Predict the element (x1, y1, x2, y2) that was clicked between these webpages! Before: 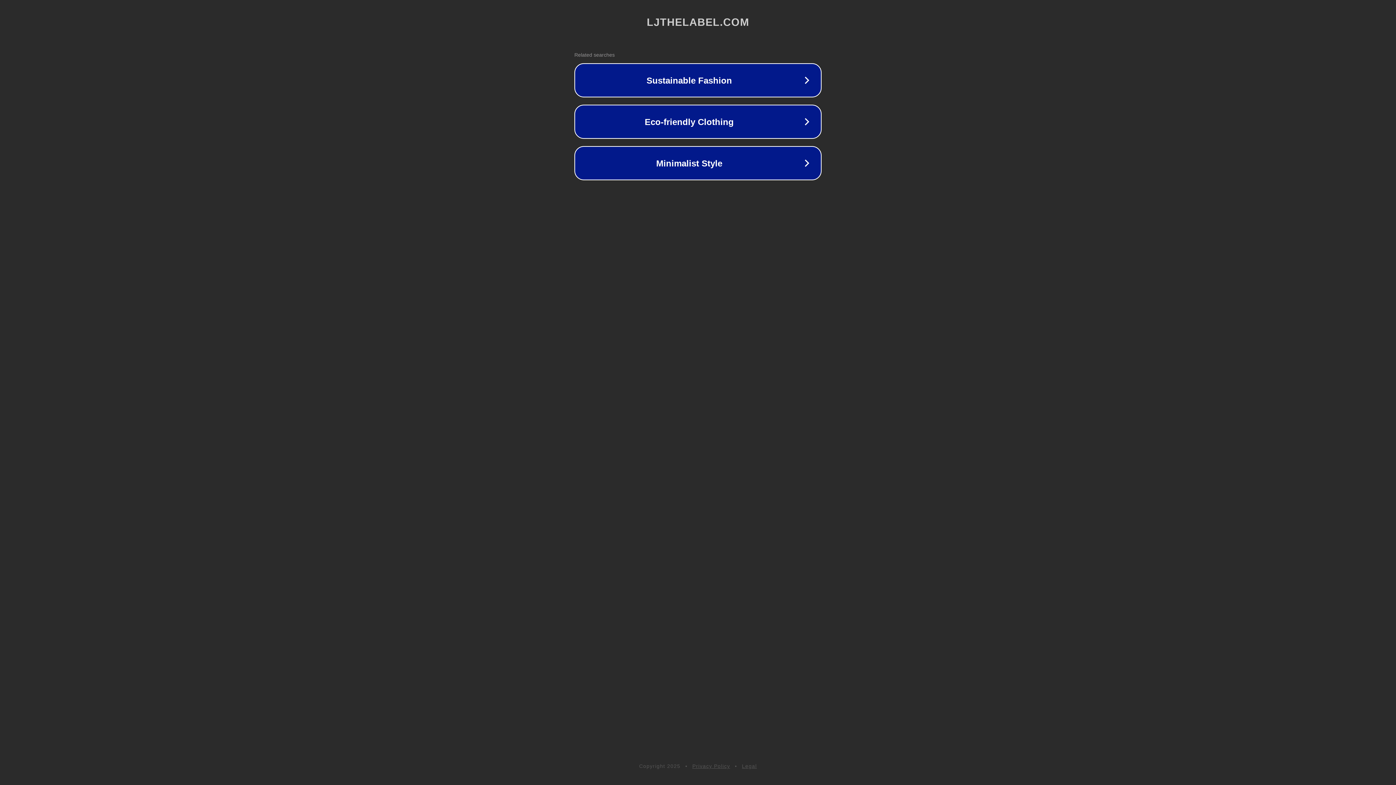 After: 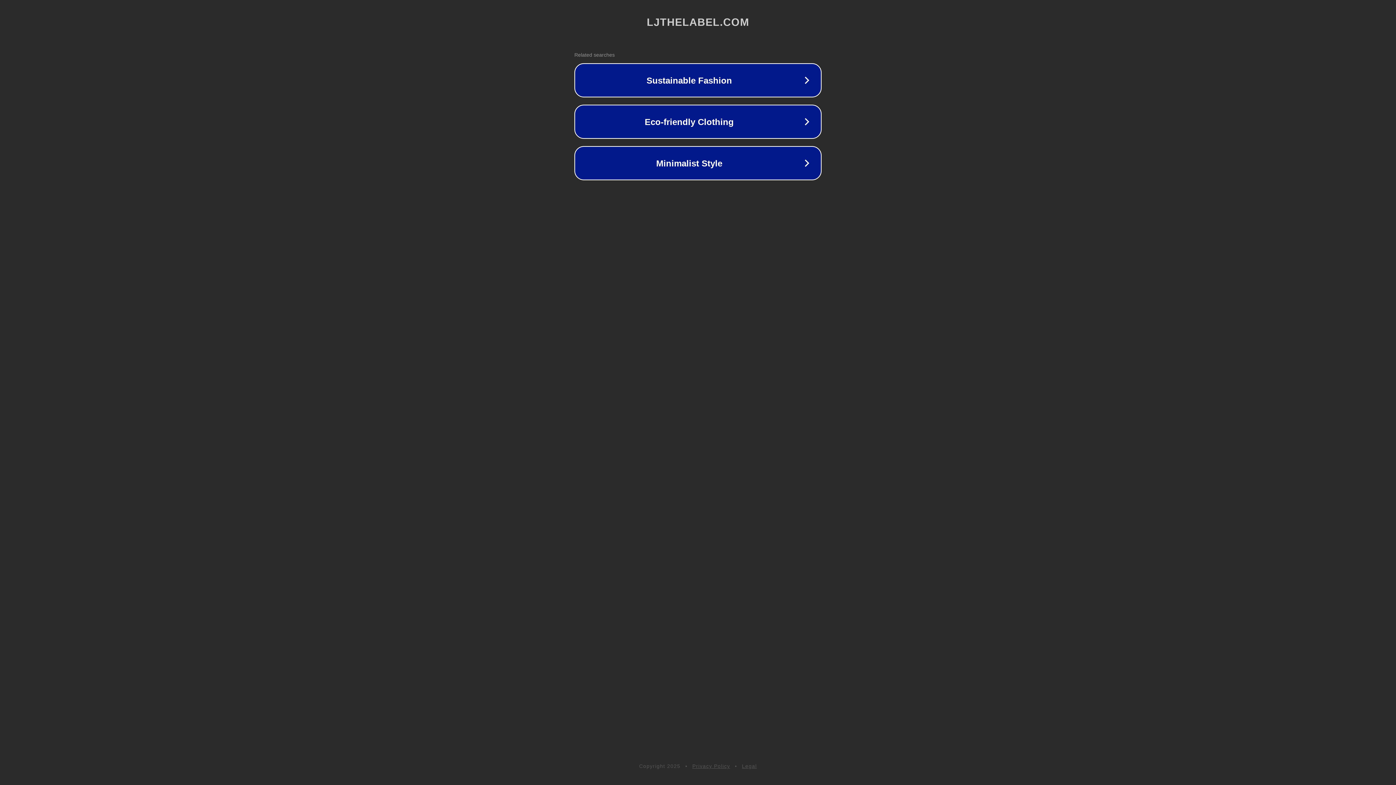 Action: bbox: (692, 763, 730, 769) label: Privacy Policy